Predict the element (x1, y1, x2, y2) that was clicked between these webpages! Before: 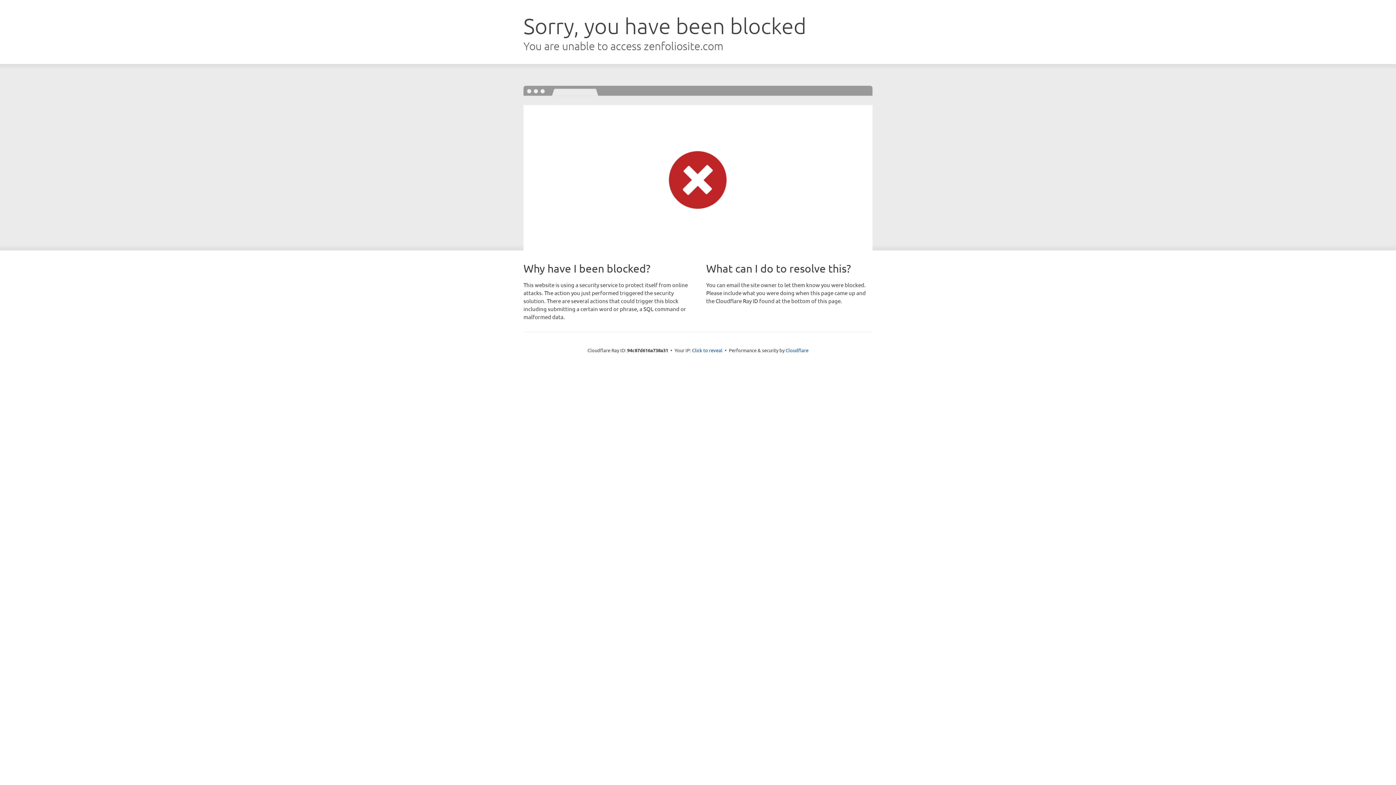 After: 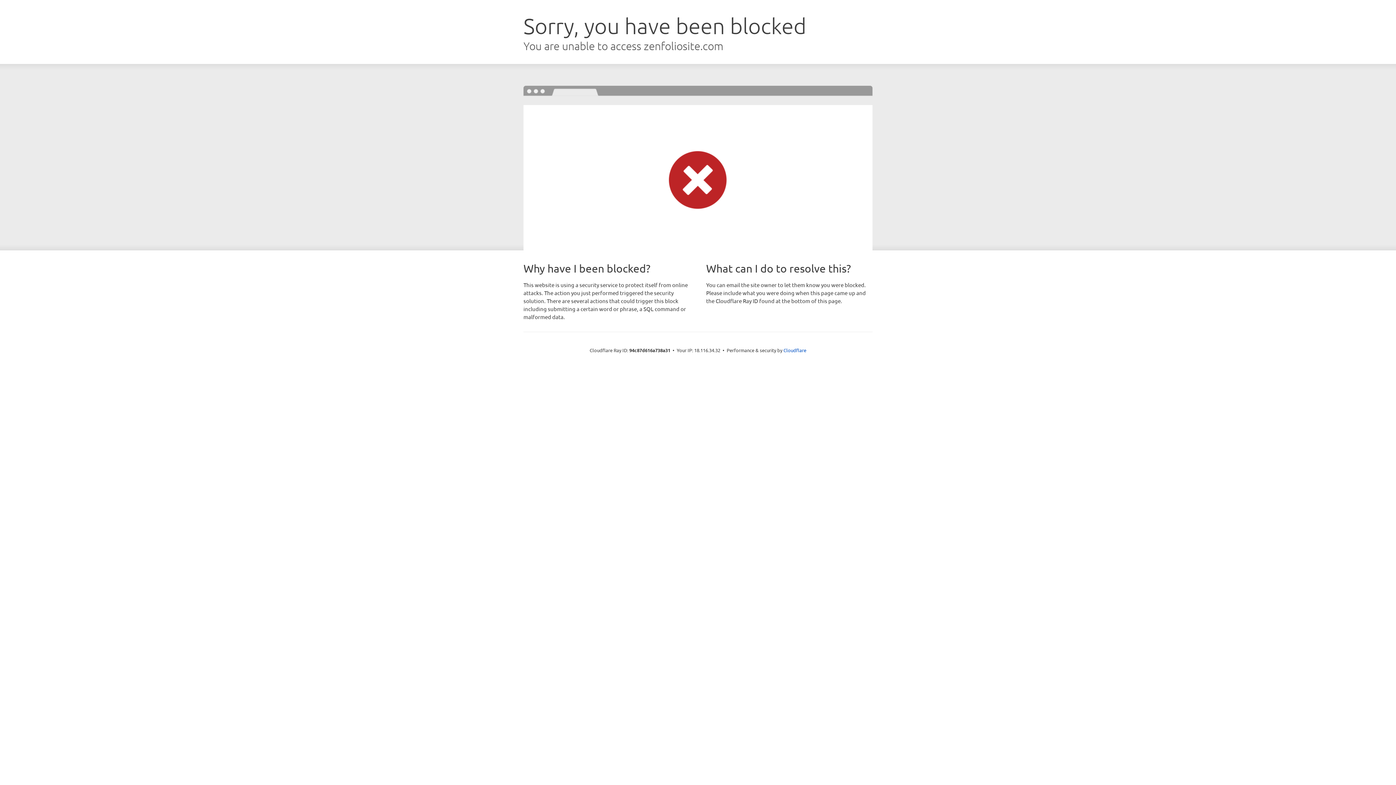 Action: label: Click to reveal bbox: (692, 346, 722, 353)